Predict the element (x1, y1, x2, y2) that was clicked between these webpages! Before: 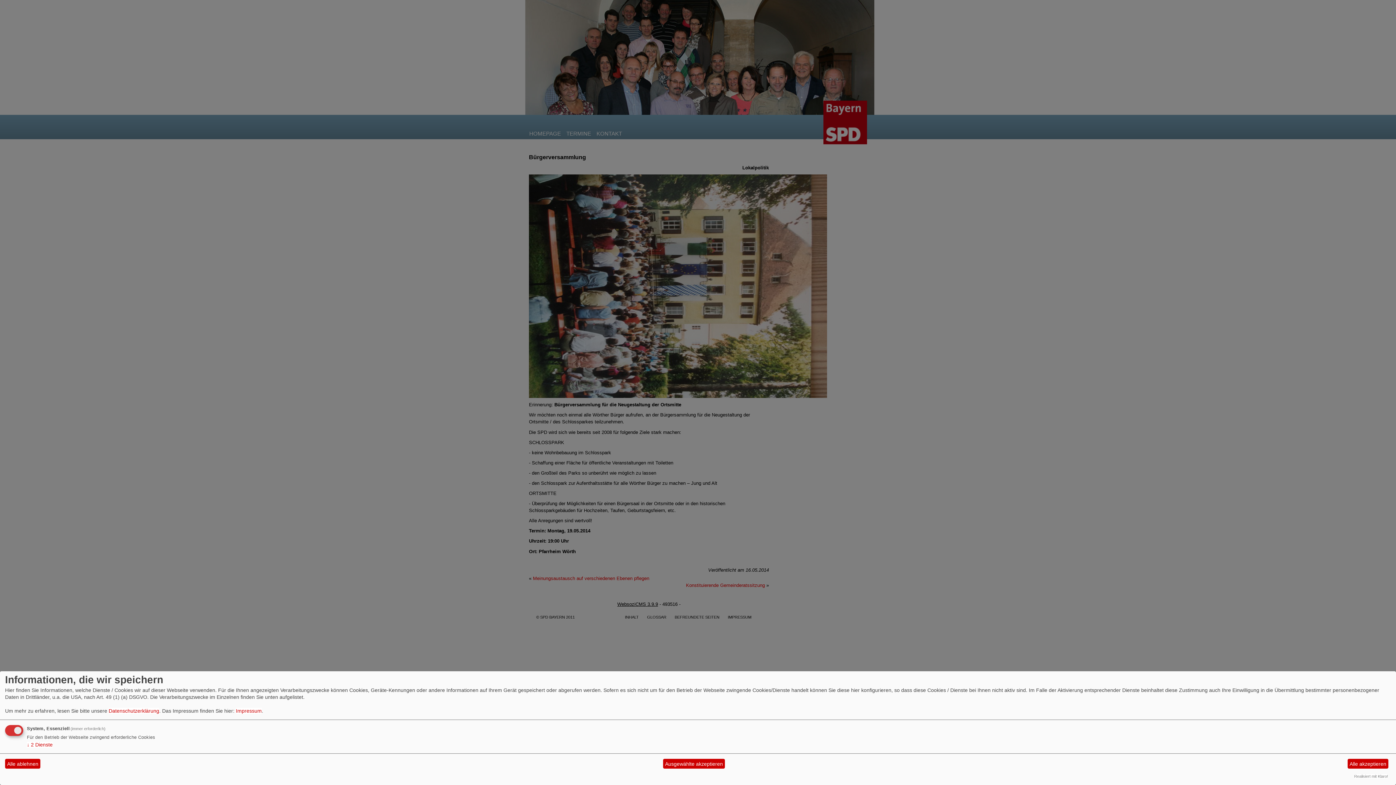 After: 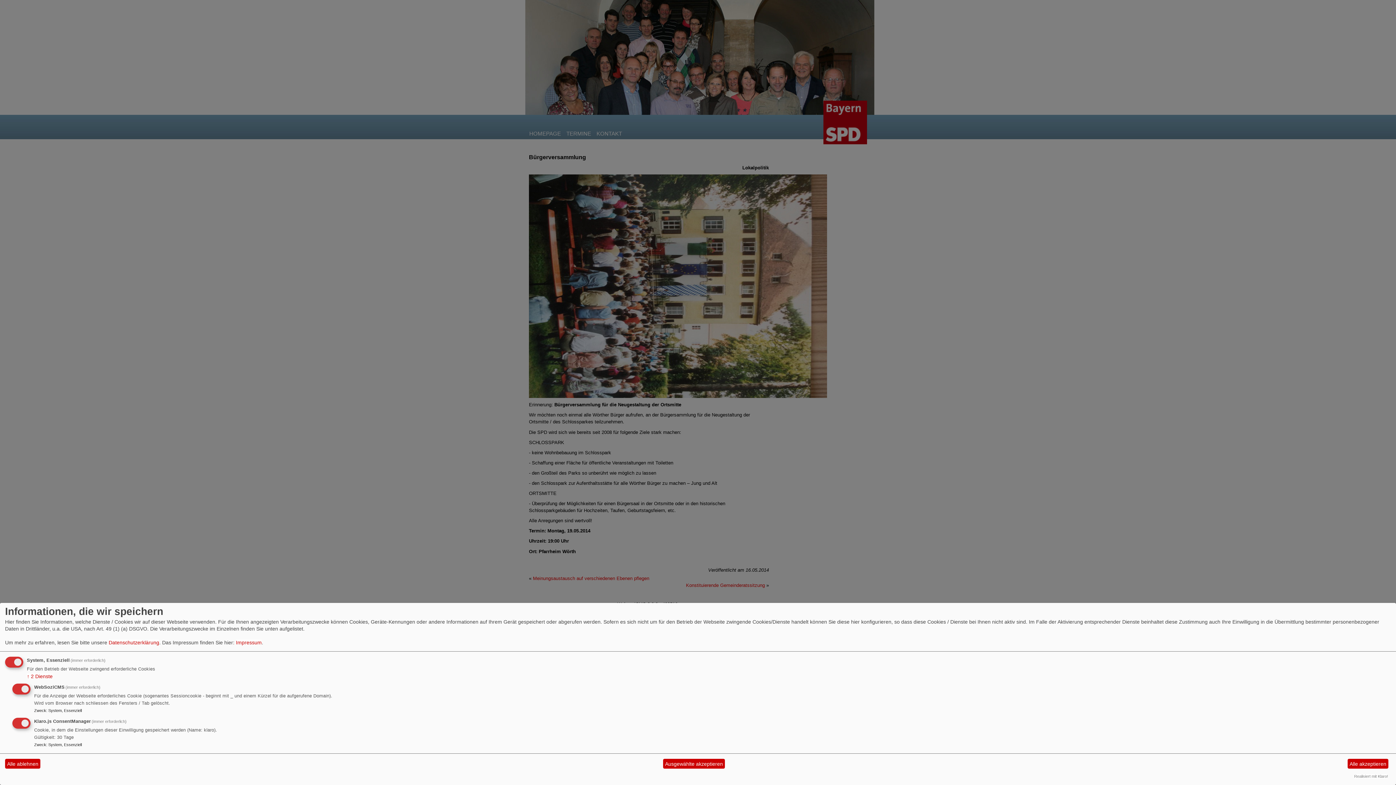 Action: label: ↓ 2 Dienste bbox: (26, 742, 52, 747)